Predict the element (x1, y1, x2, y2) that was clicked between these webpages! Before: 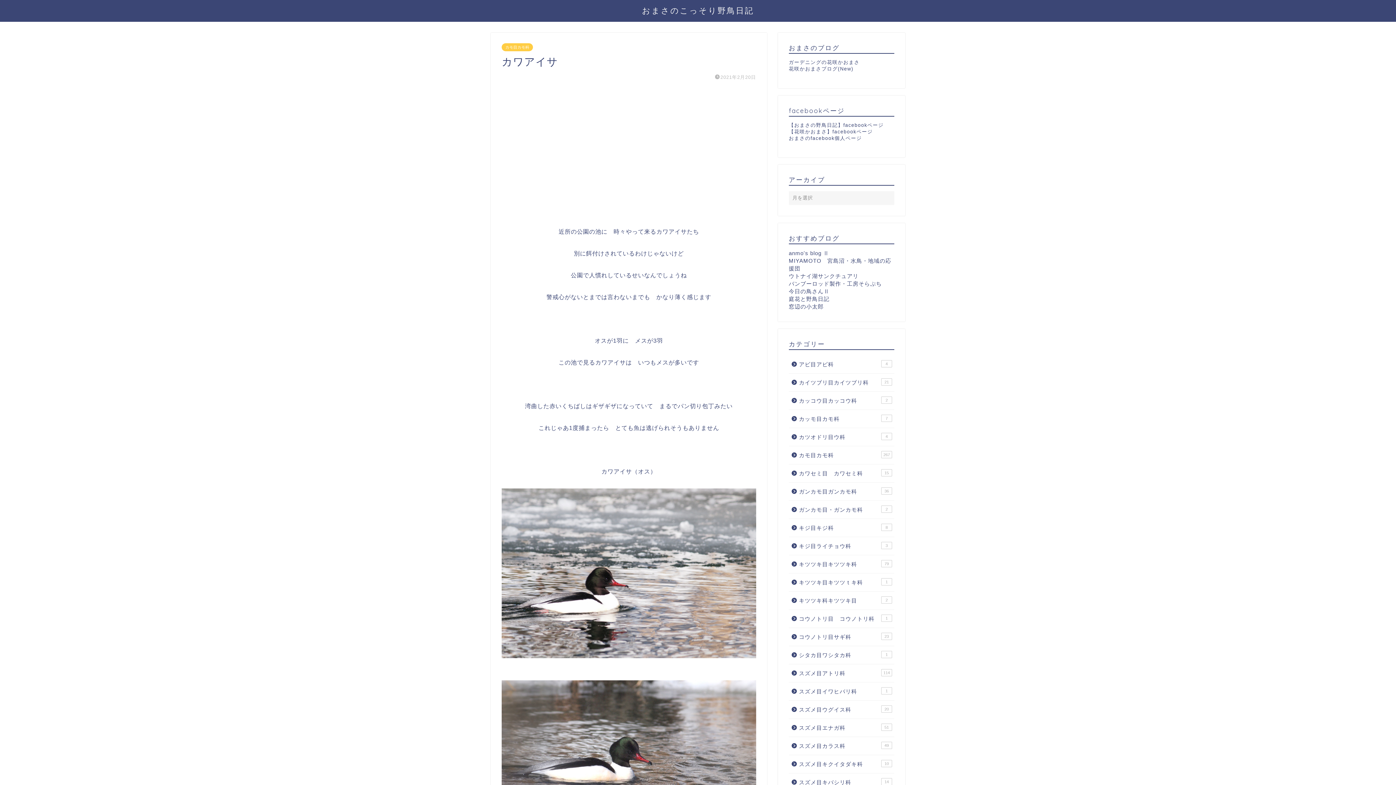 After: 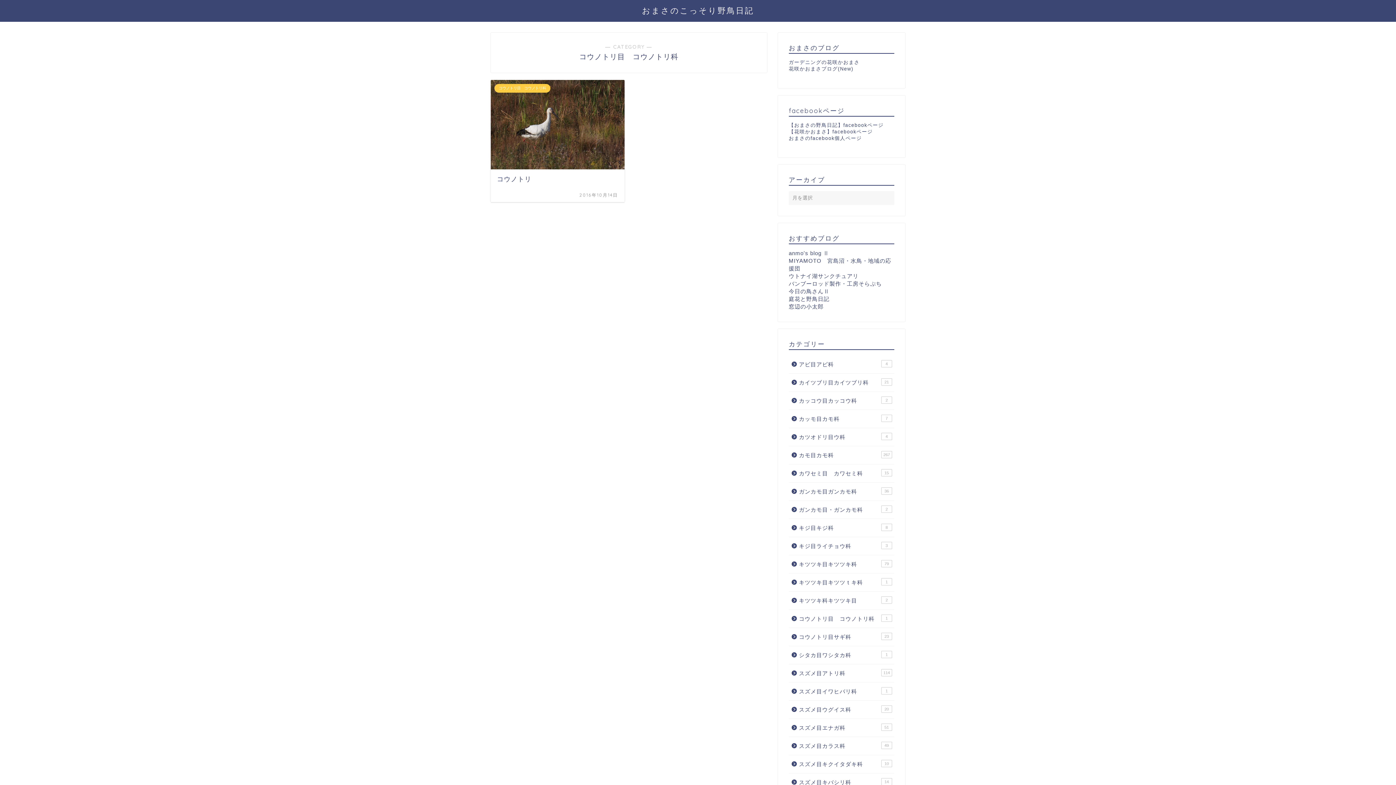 Action: label: コウノトリ目　コウノトリ科
1 bbox: (789, 610, 893, 628)